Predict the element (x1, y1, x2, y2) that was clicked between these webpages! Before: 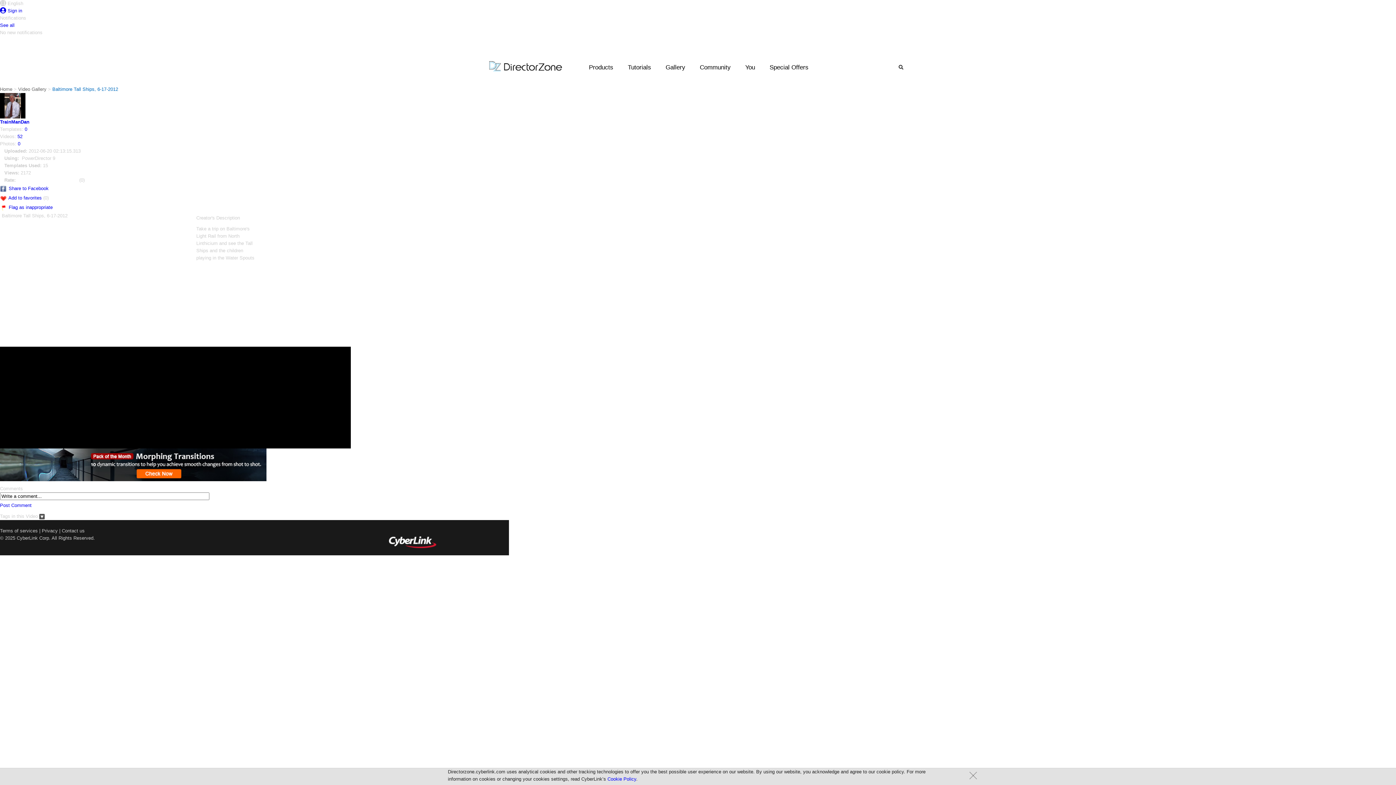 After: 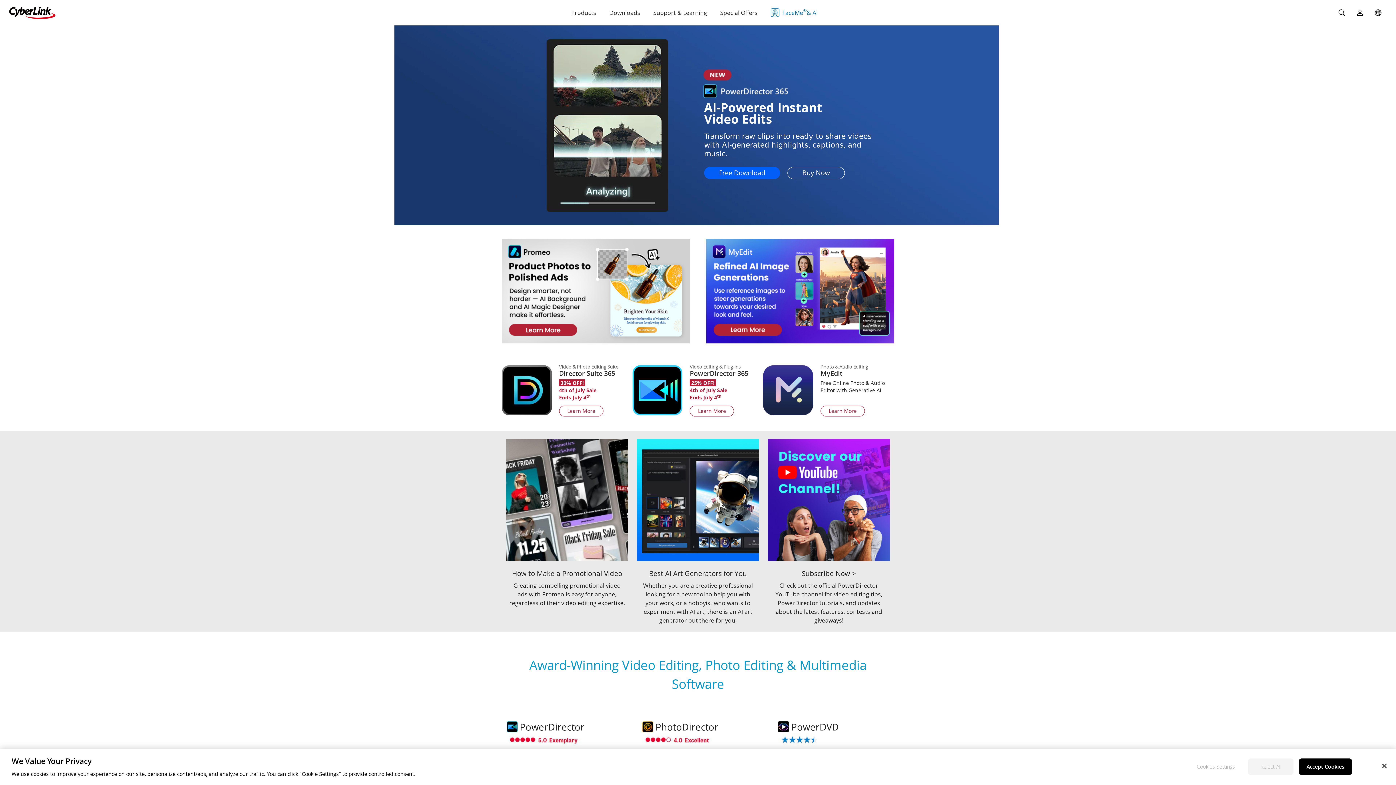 Action: bbox: (389, 539, 436, 544)